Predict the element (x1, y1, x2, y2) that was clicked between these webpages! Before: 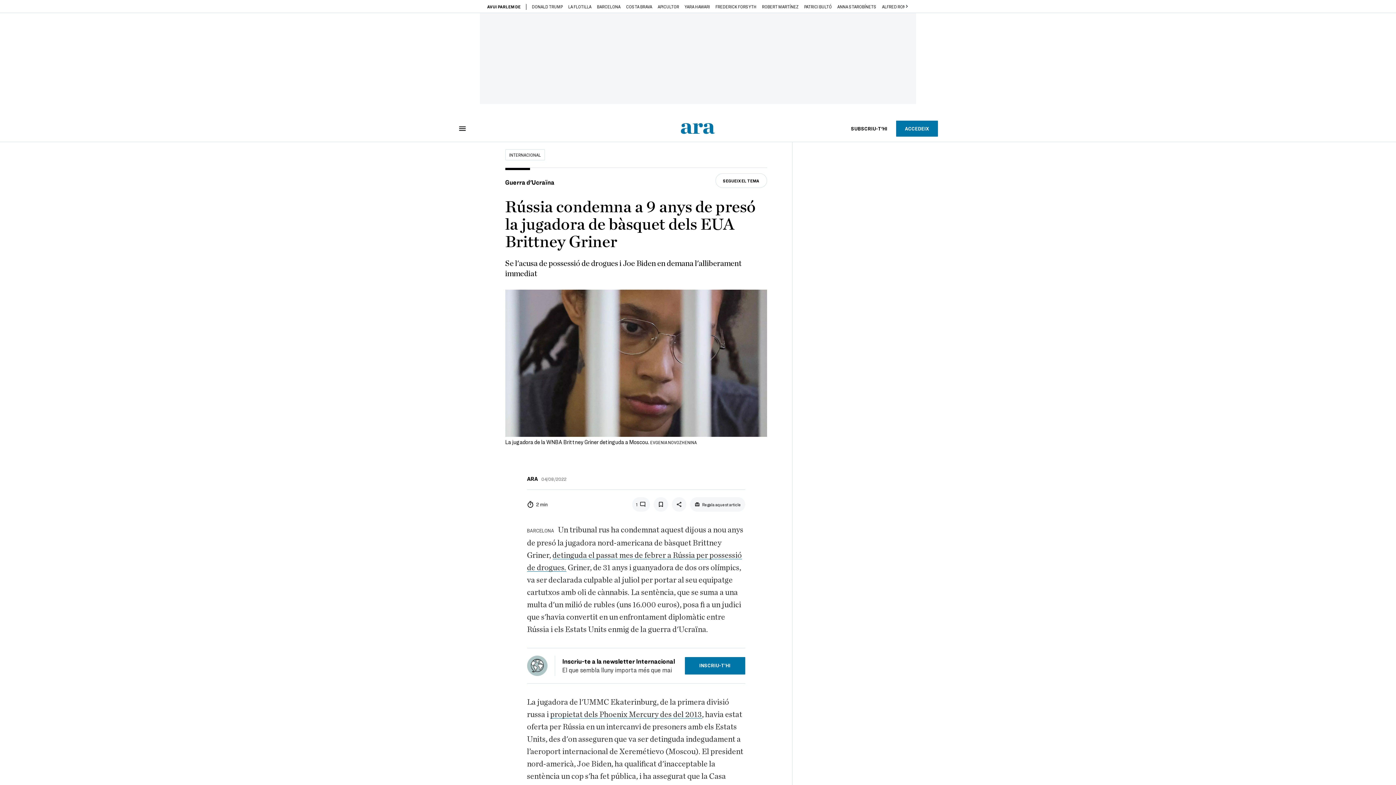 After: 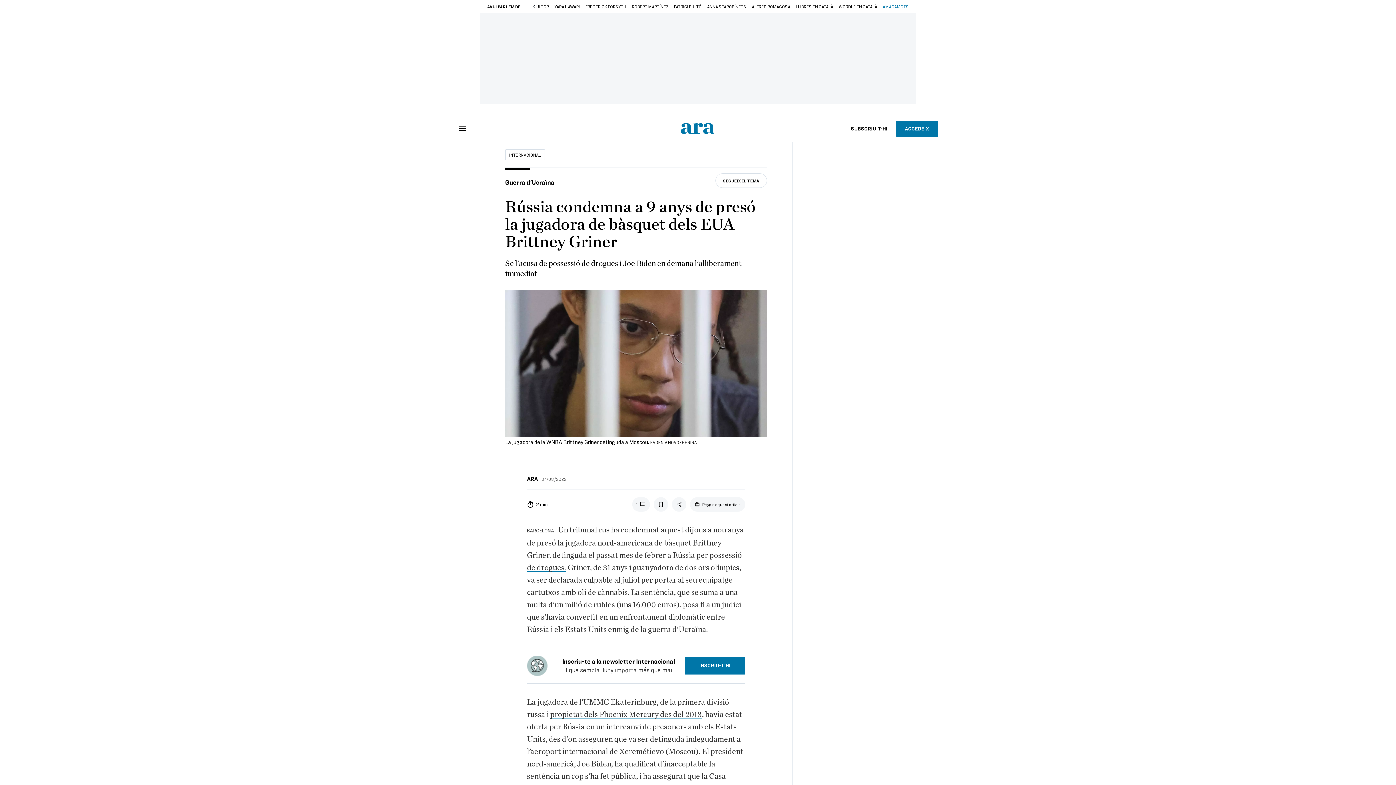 Action: label: Next slide bbox: (904, 4, 909, 8)